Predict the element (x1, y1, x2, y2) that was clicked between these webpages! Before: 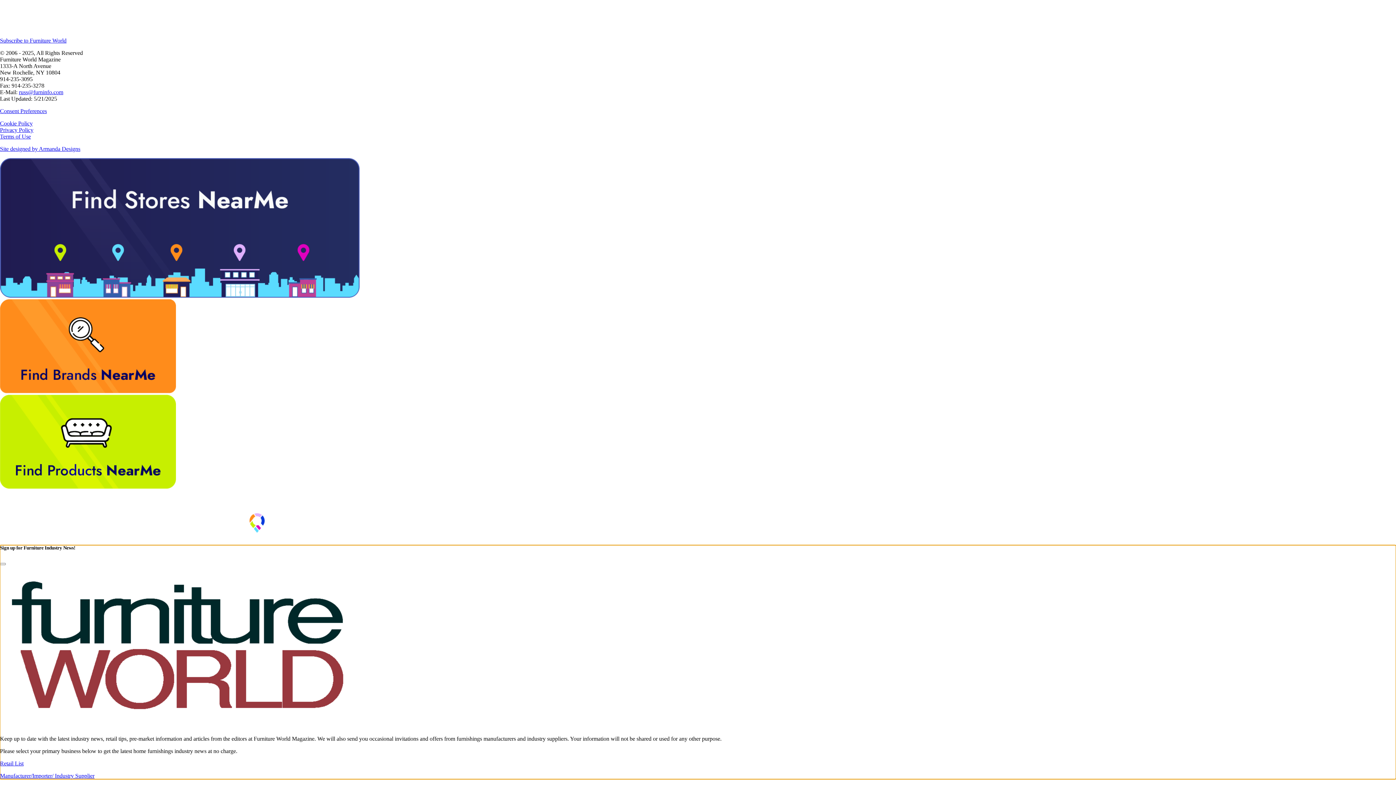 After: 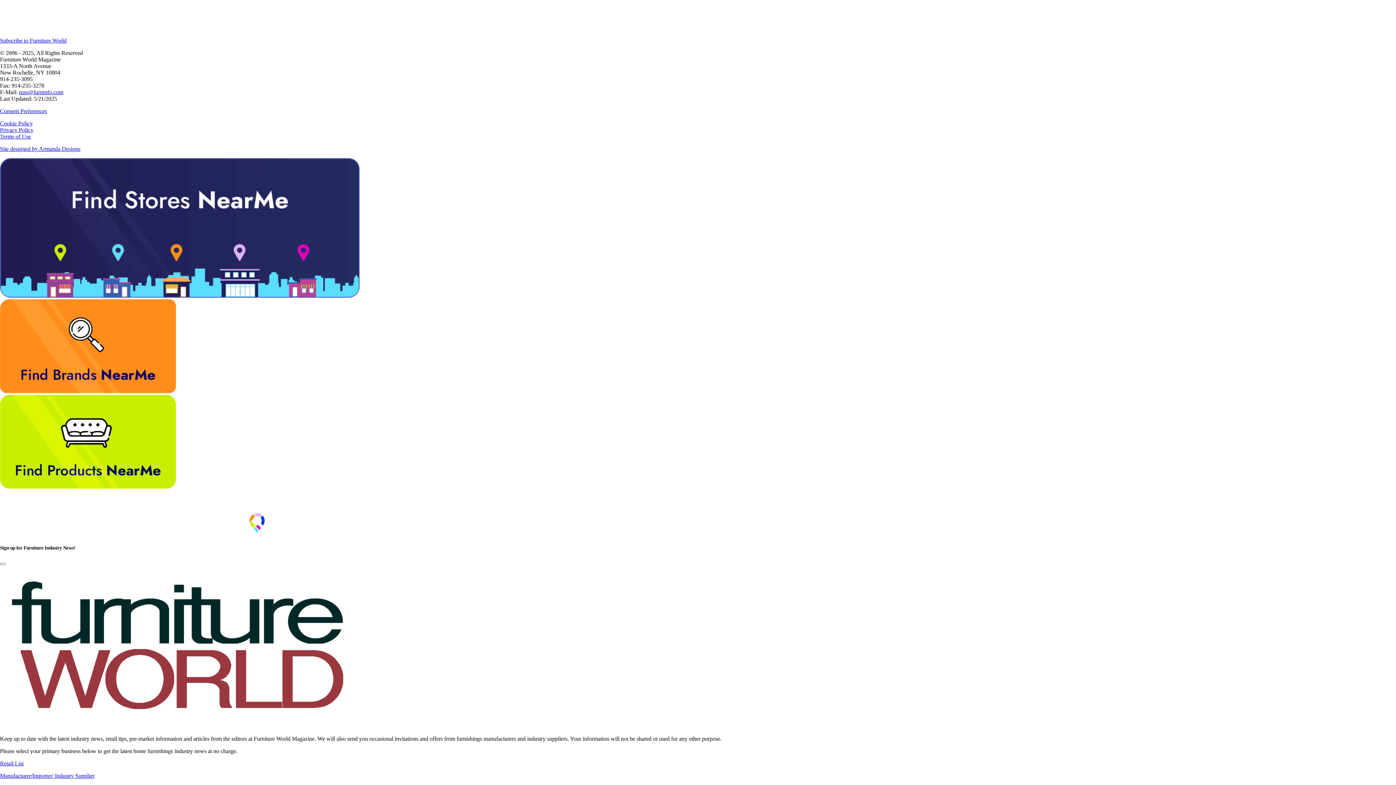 Action: bbox: (14, 199, 50, 205) label: Digital Editions